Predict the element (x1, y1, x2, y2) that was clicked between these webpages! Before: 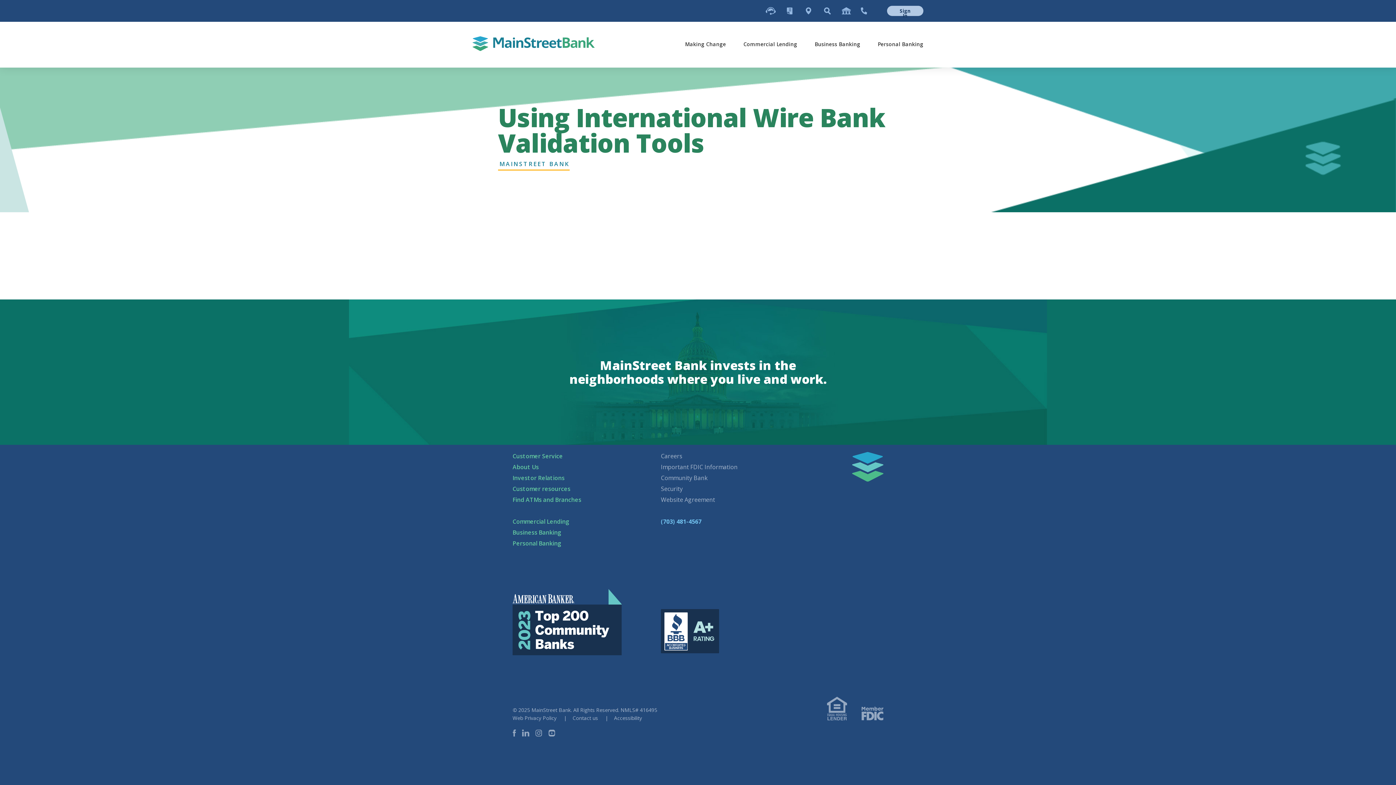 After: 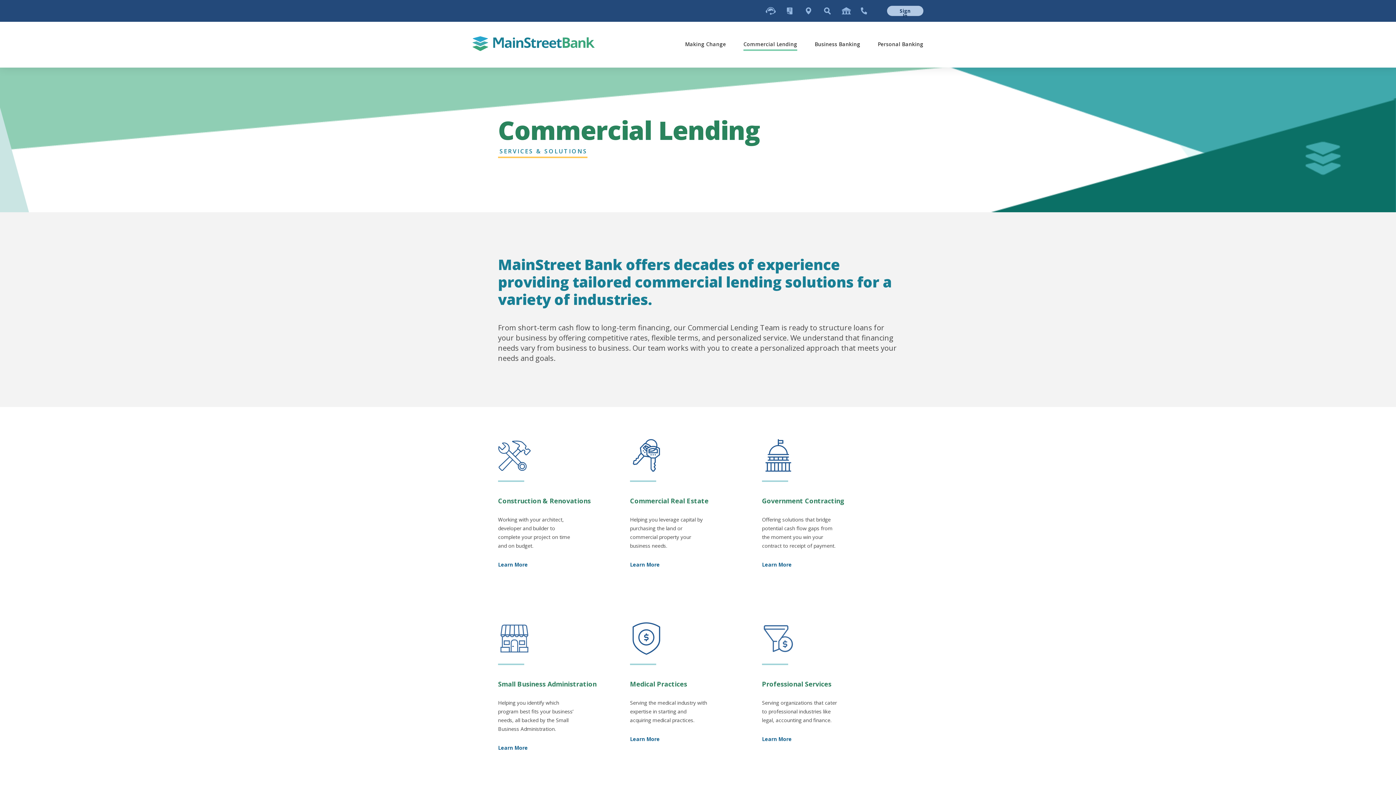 Action: label: Commercial Lending bbox: (512, 517, 569, 525)